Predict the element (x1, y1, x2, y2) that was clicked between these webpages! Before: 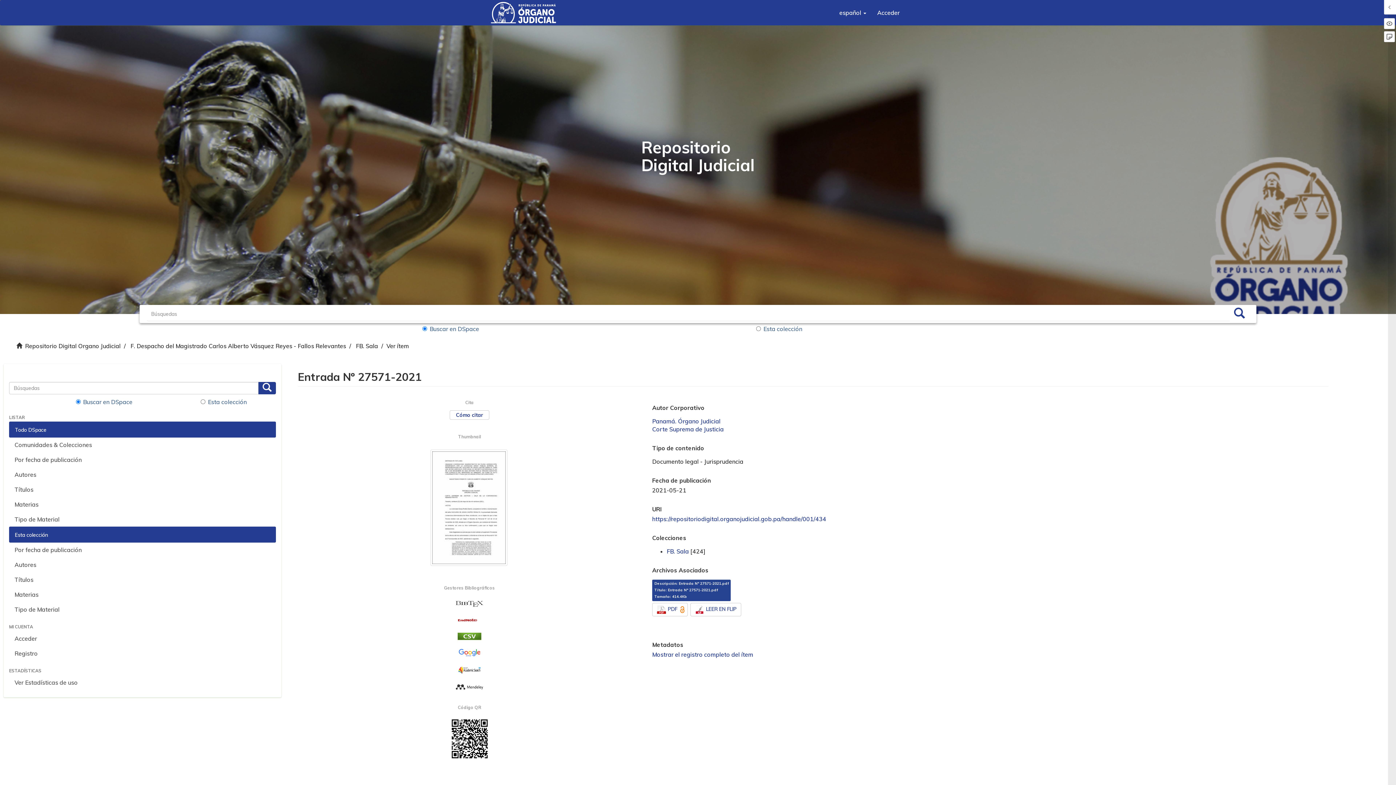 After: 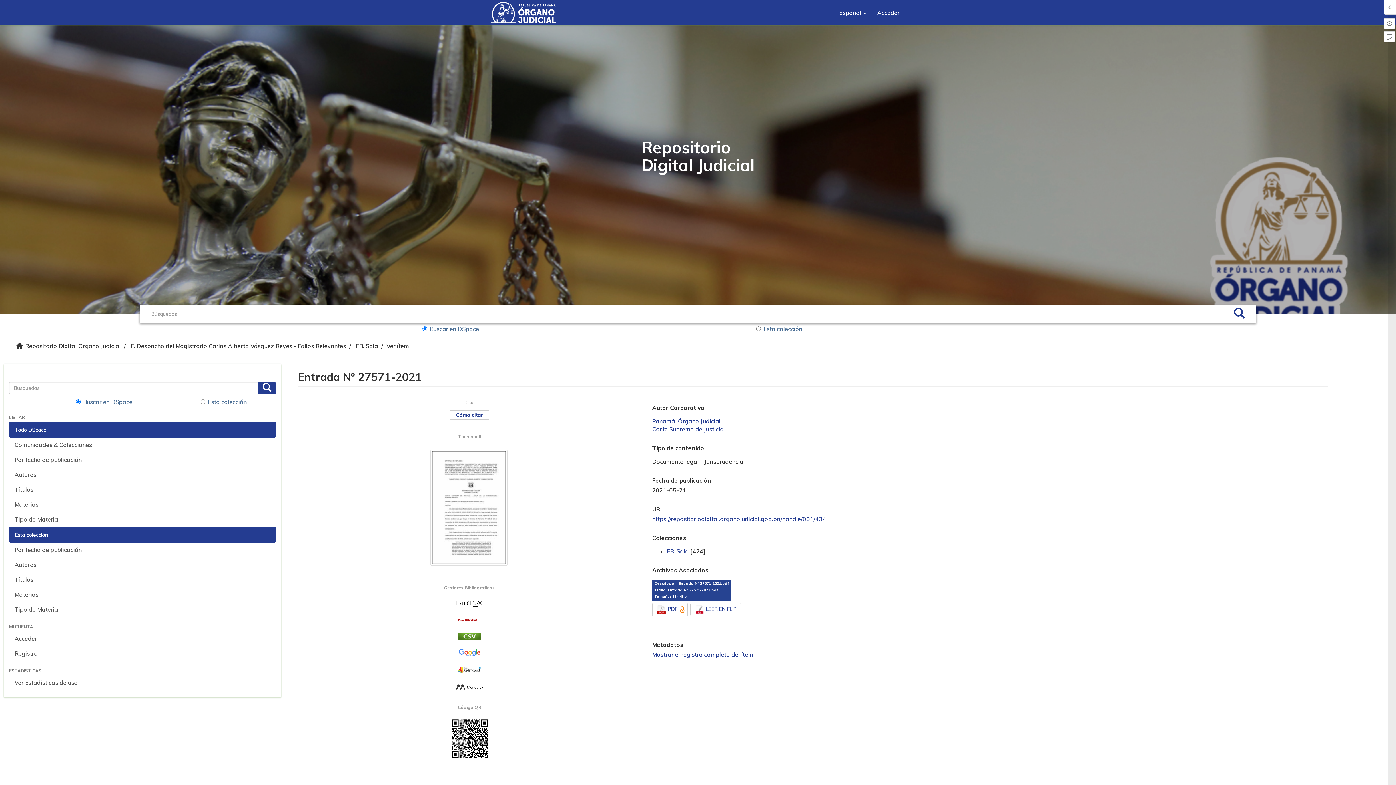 Action: bbox: (457, 616, 481, 623)